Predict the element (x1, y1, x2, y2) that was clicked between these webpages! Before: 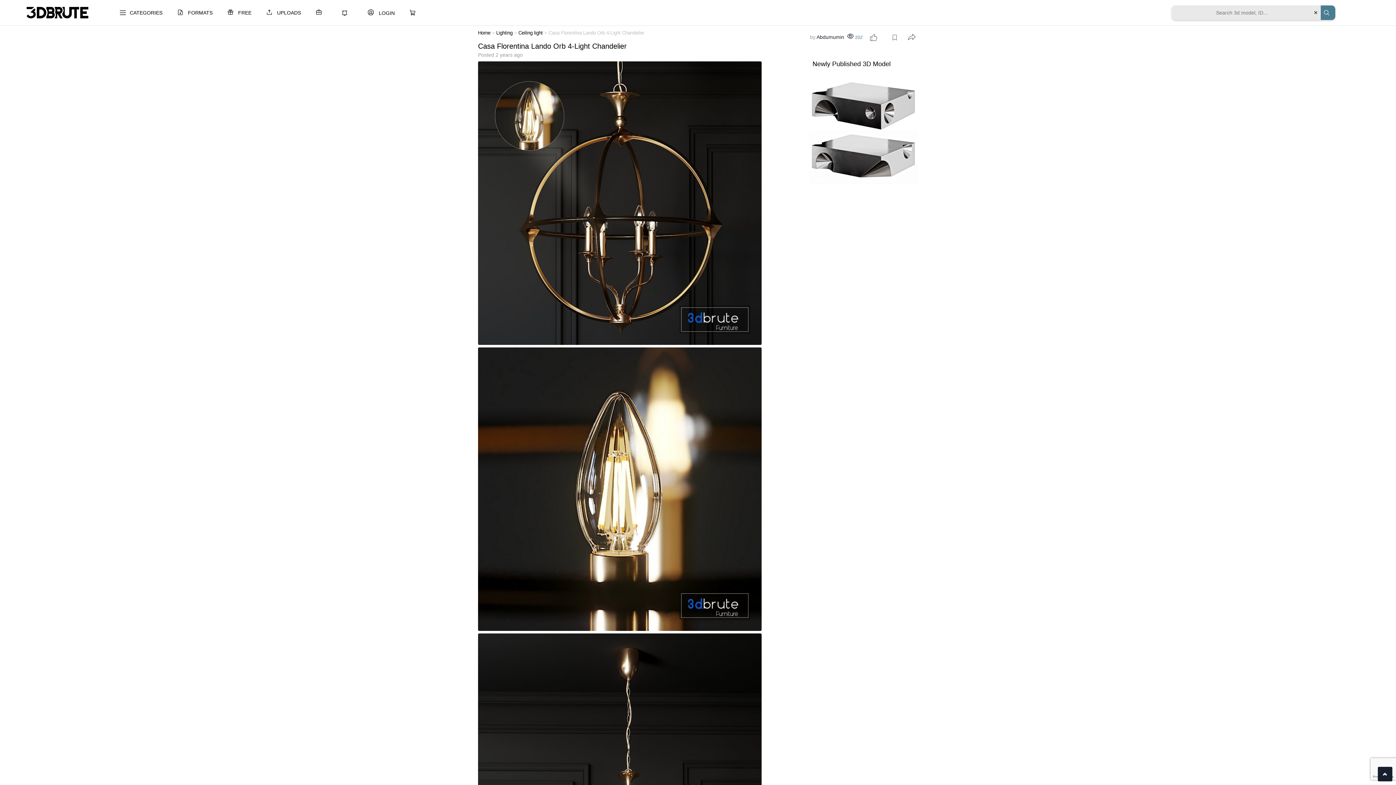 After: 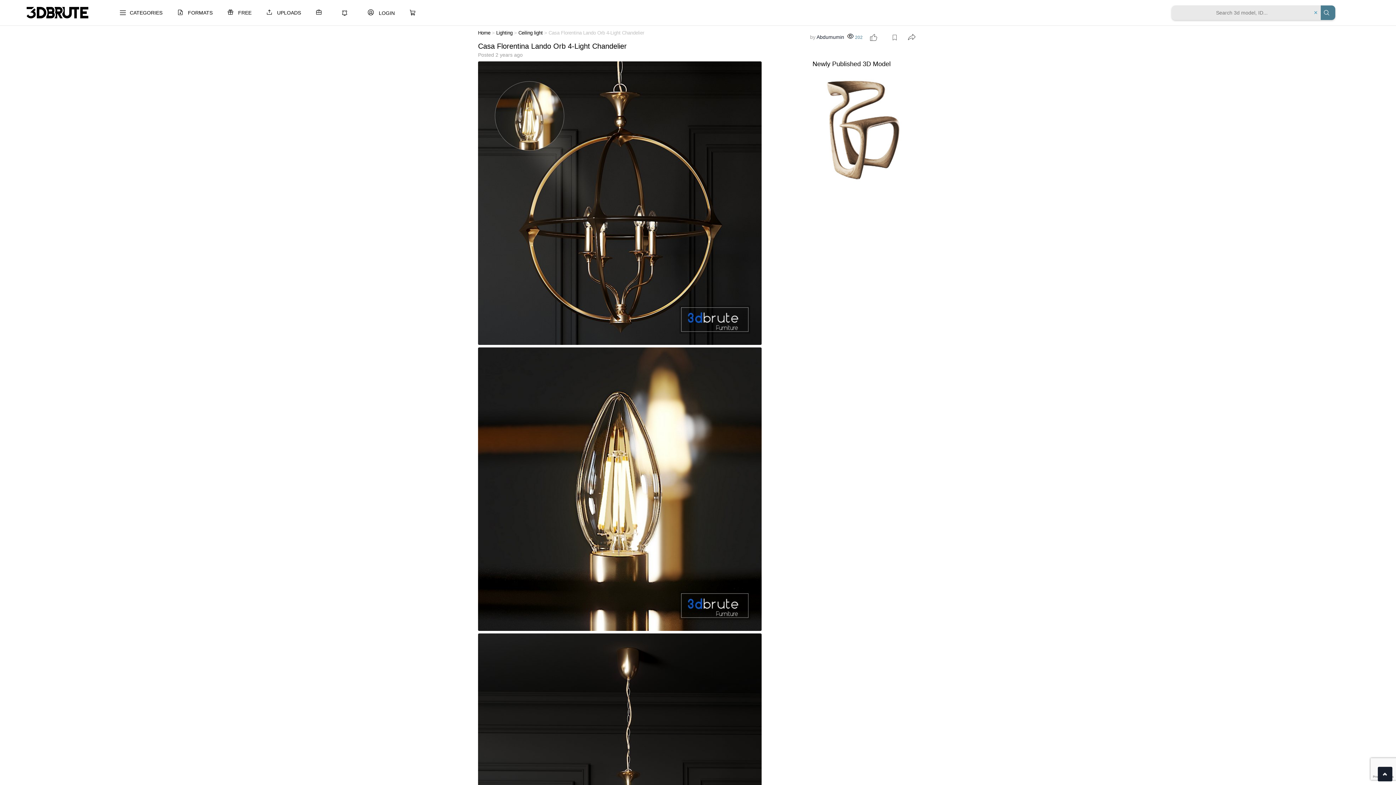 Action: label: × bbox: (1314, 8, 1318, 16)